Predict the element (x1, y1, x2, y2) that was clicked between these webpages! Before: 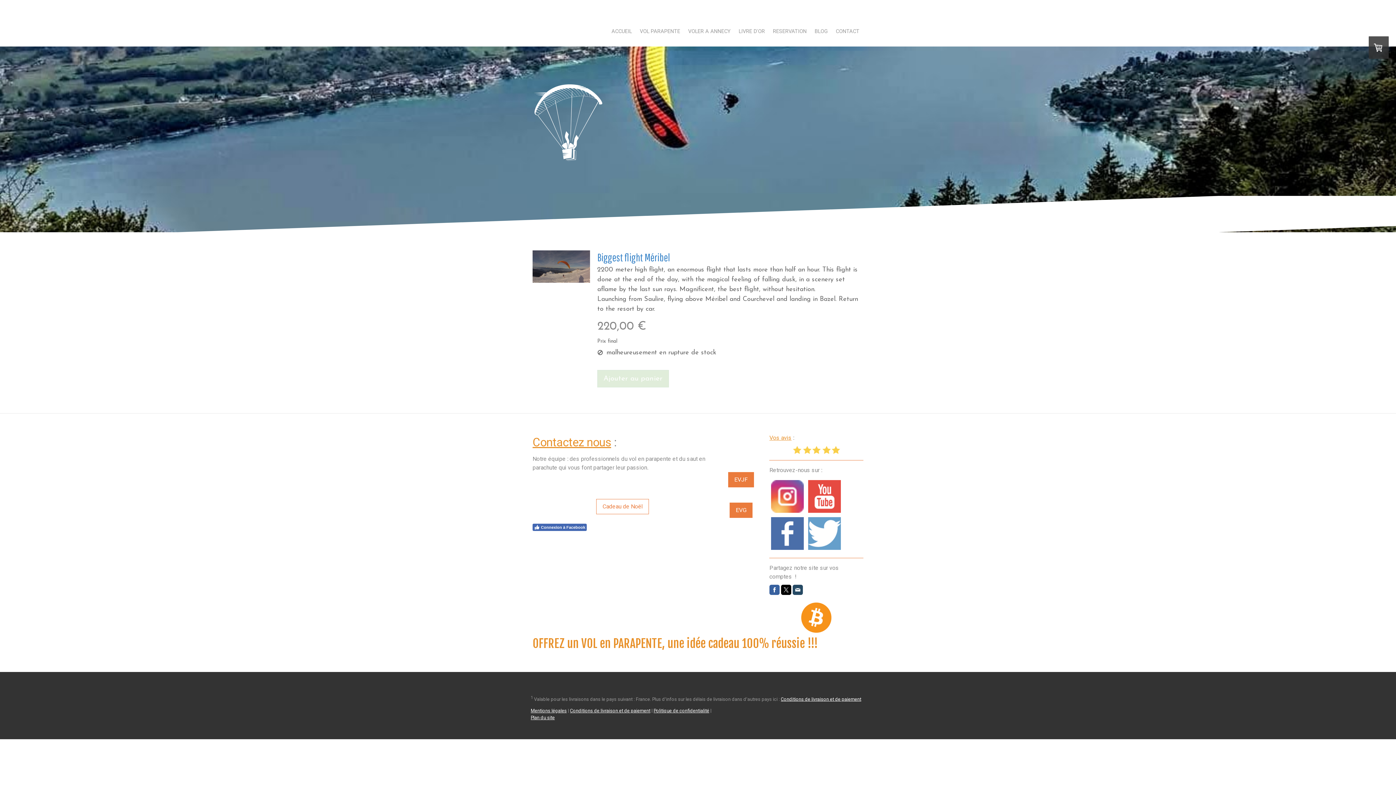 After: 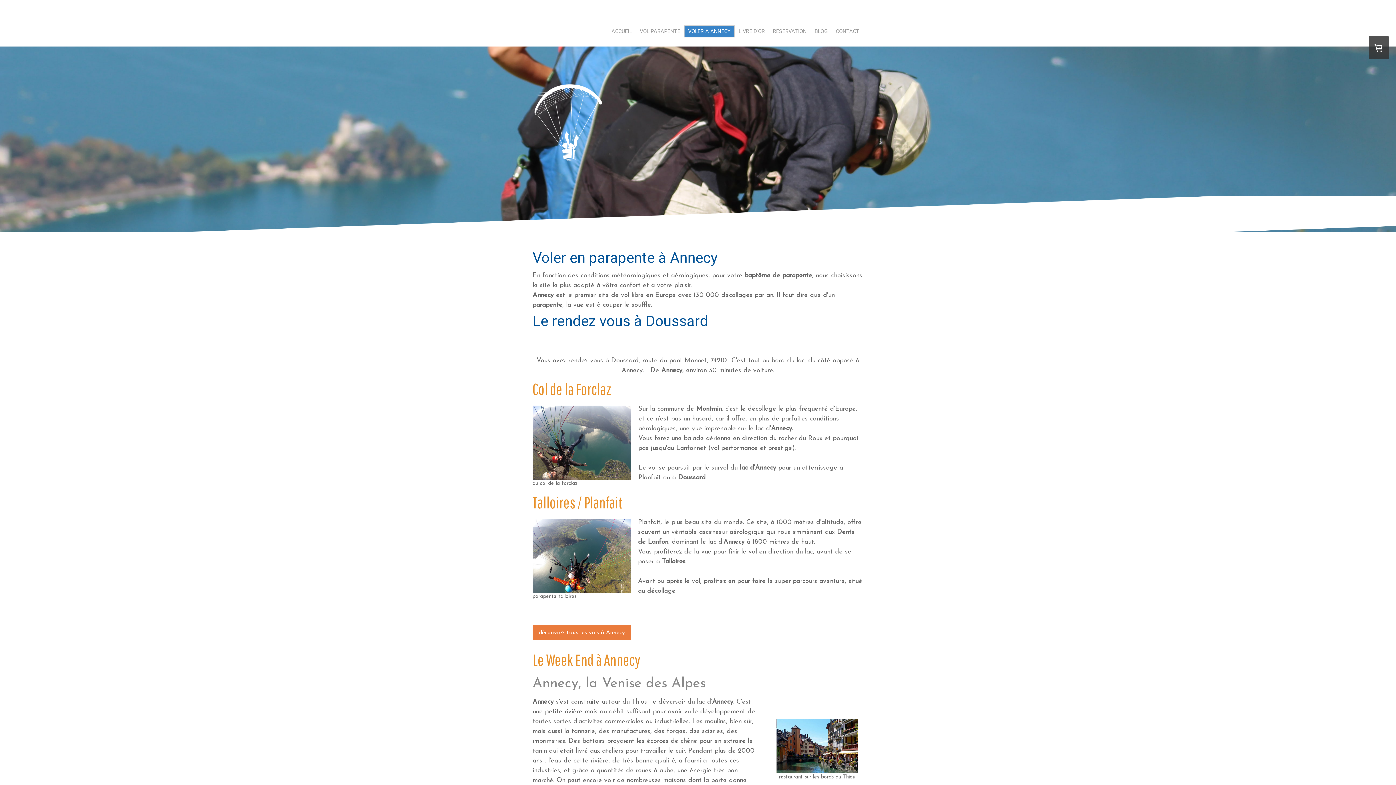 Action: bbox: (684, 25, 734, 37) label: VOLER A ANNECY